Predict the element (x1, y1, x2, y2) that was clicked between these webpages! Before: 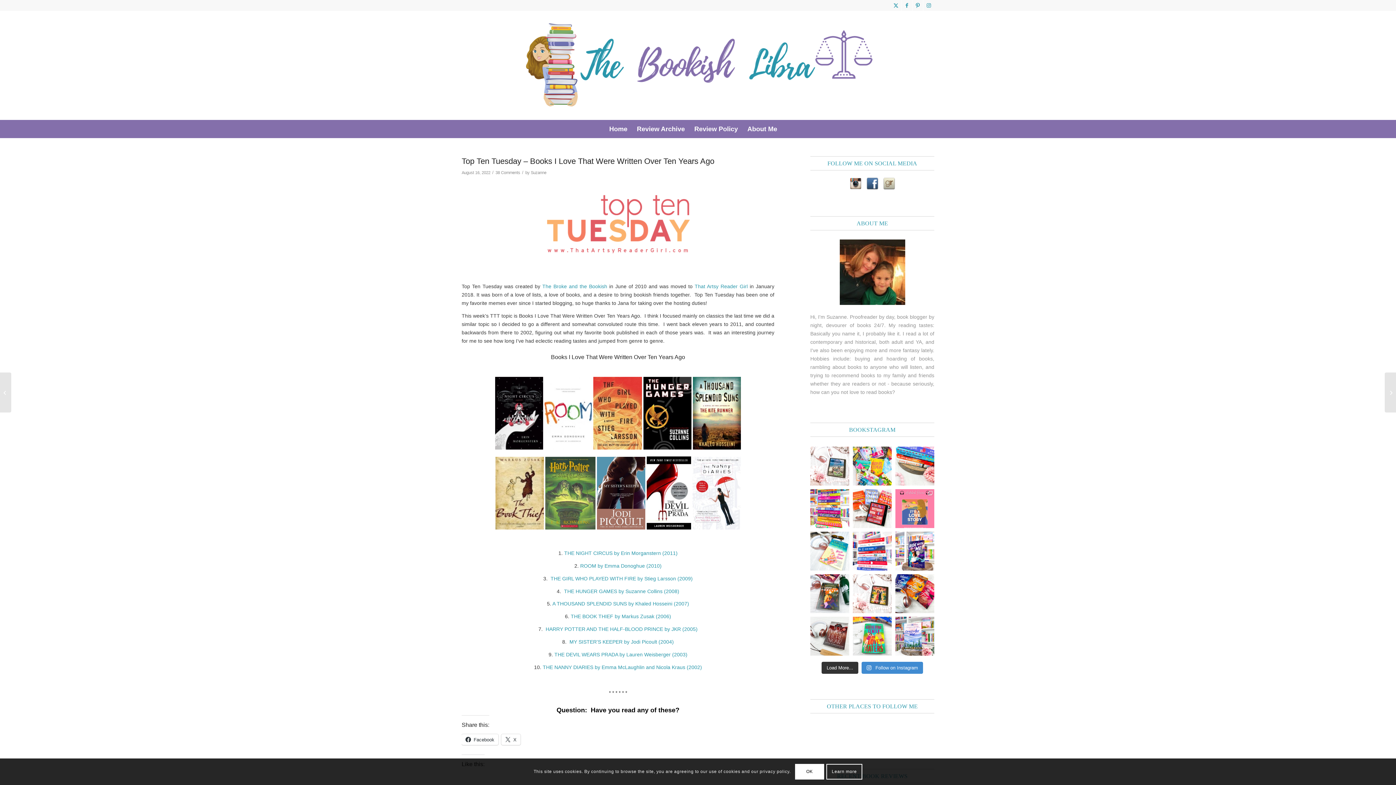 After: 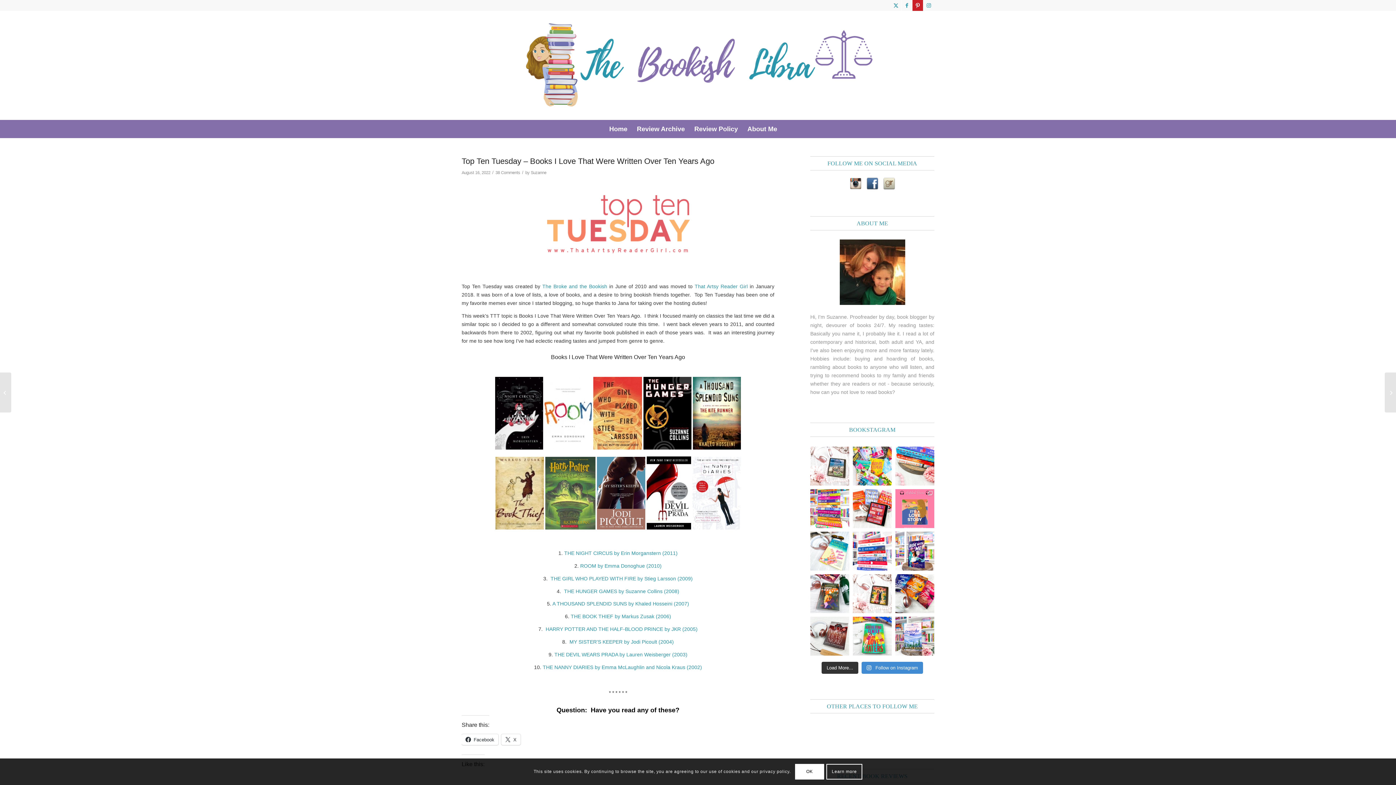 Action: bbox: (912, 0, 923, 10) label: Link to Pinterest